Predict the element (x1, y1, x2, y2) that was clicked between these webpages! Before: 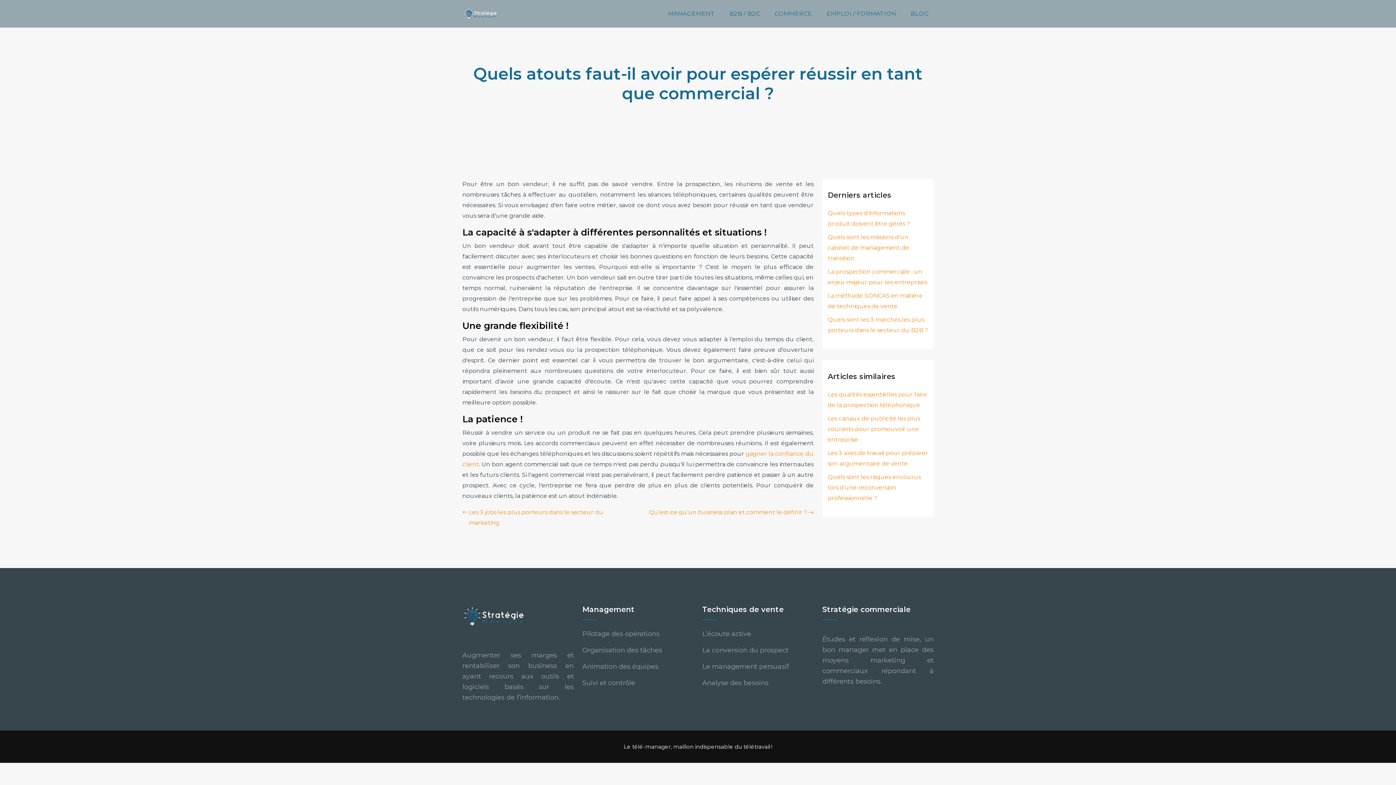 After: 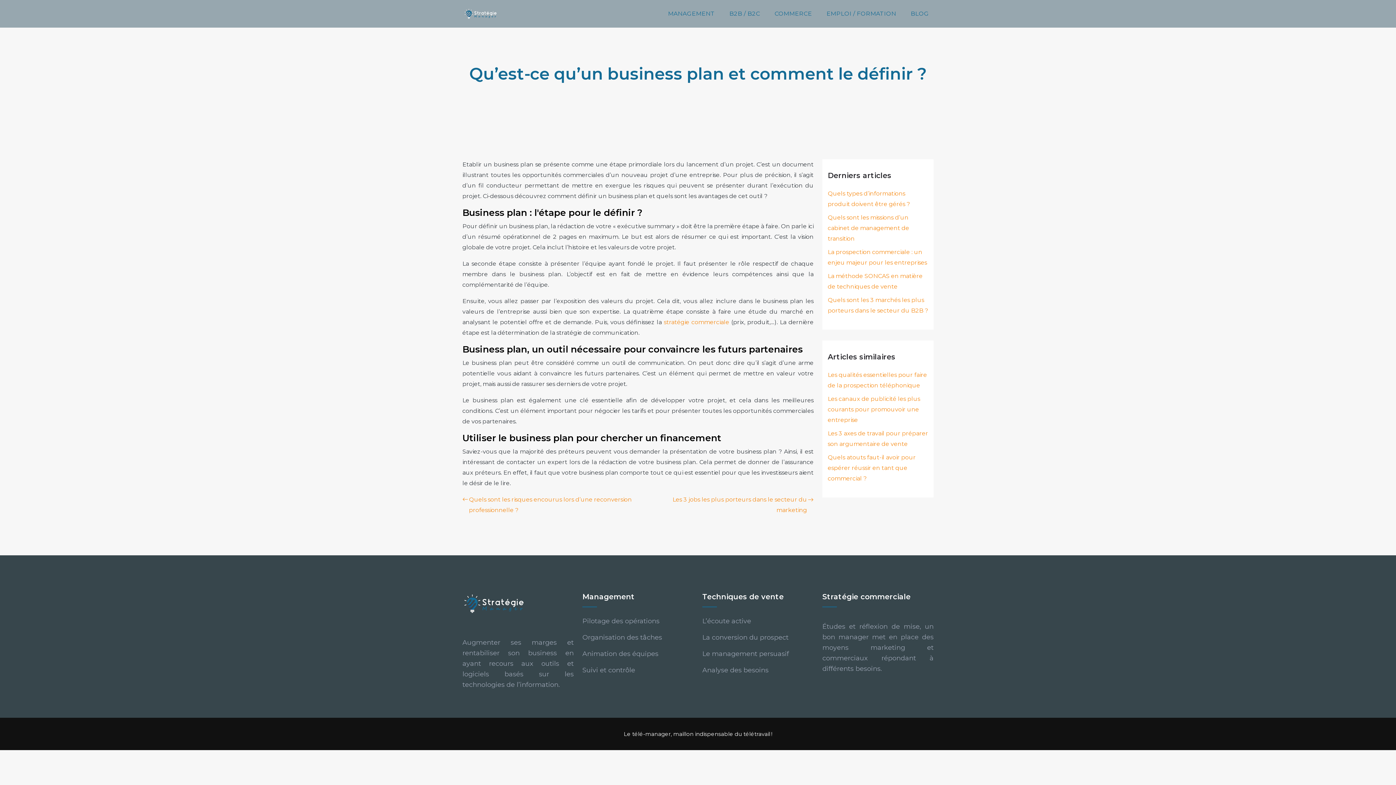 Action: label: Qu’est-ce qu’un business plan et comment le définir ? bbox: (649, 507, 813, 517)